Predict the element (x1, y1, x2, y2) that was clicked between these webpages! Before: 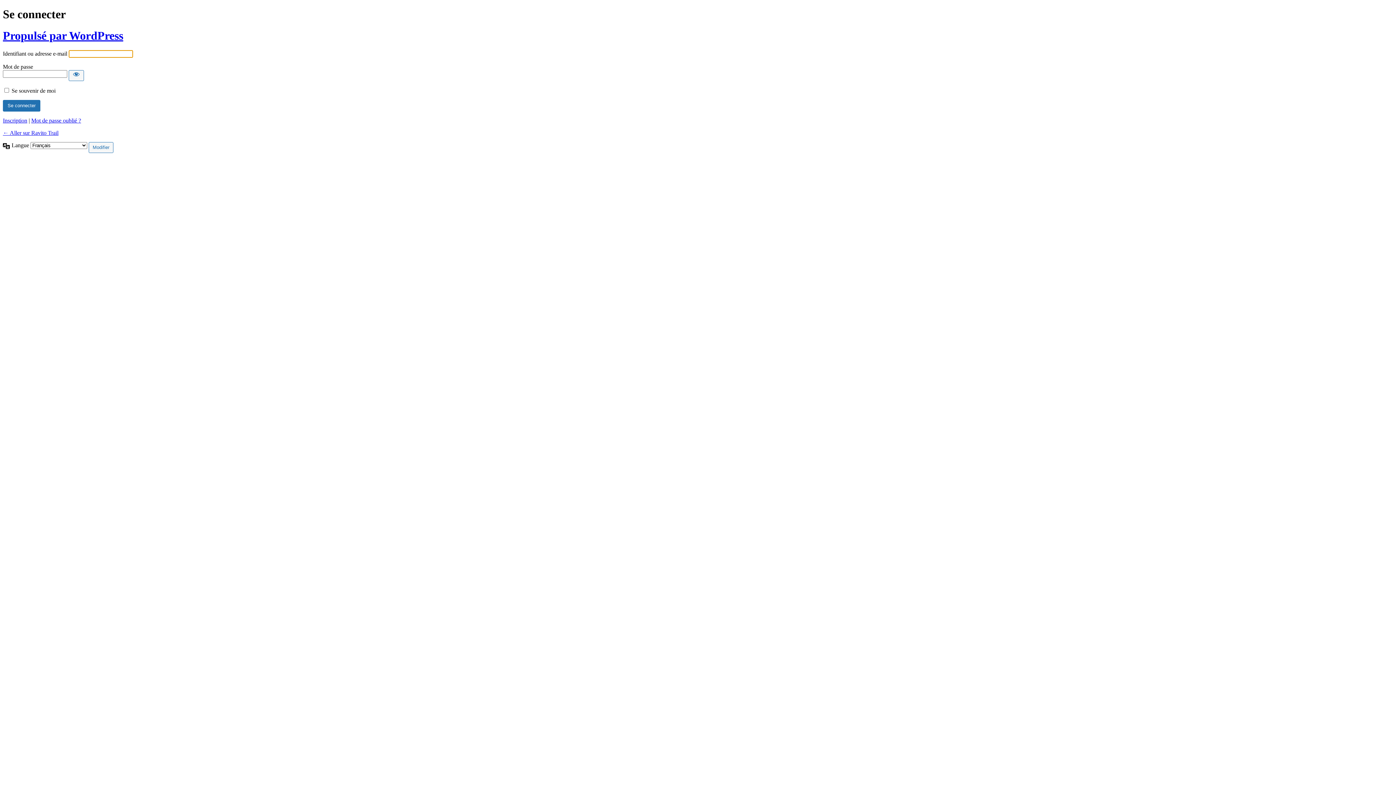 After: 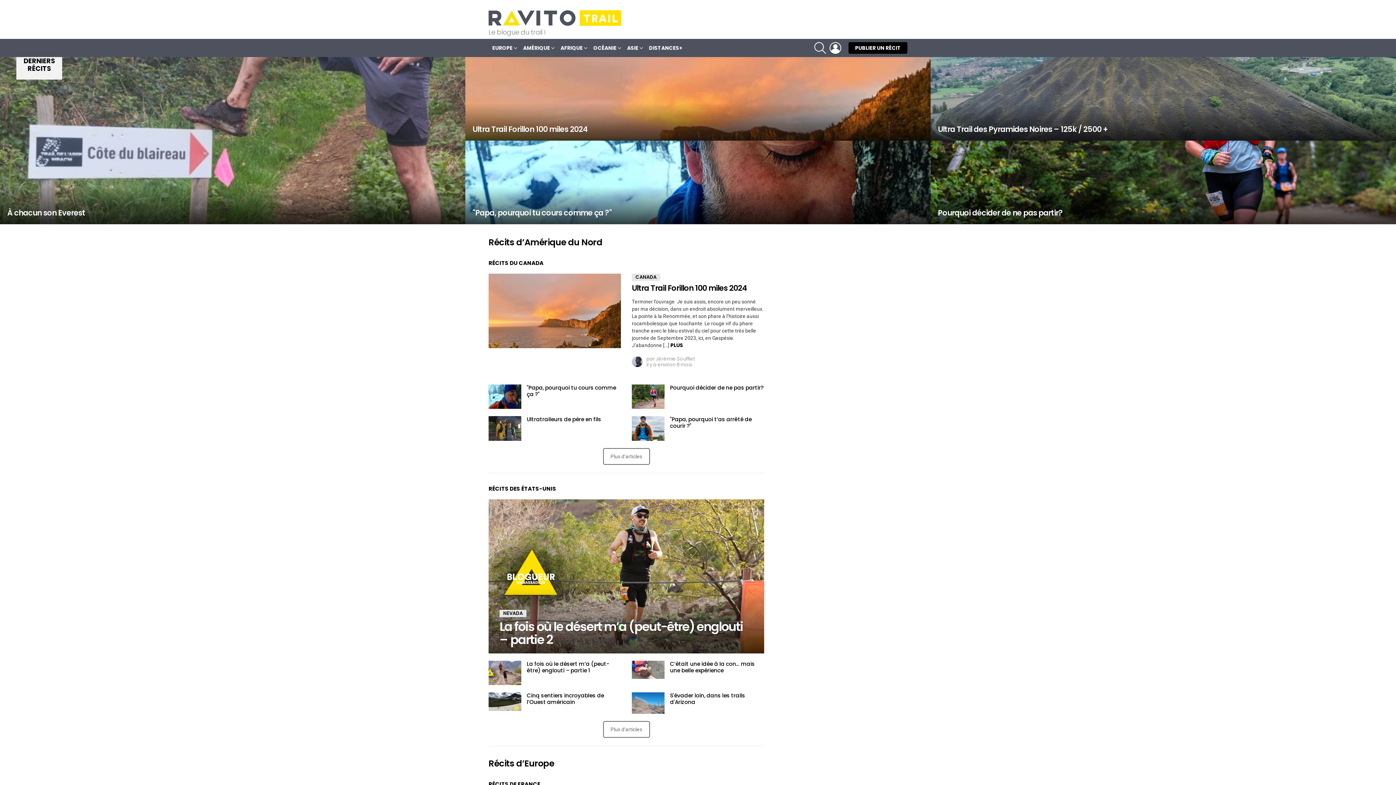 Action: bbox: (2, 129, 58, 136) label: ← Aller sur Ravito Trail